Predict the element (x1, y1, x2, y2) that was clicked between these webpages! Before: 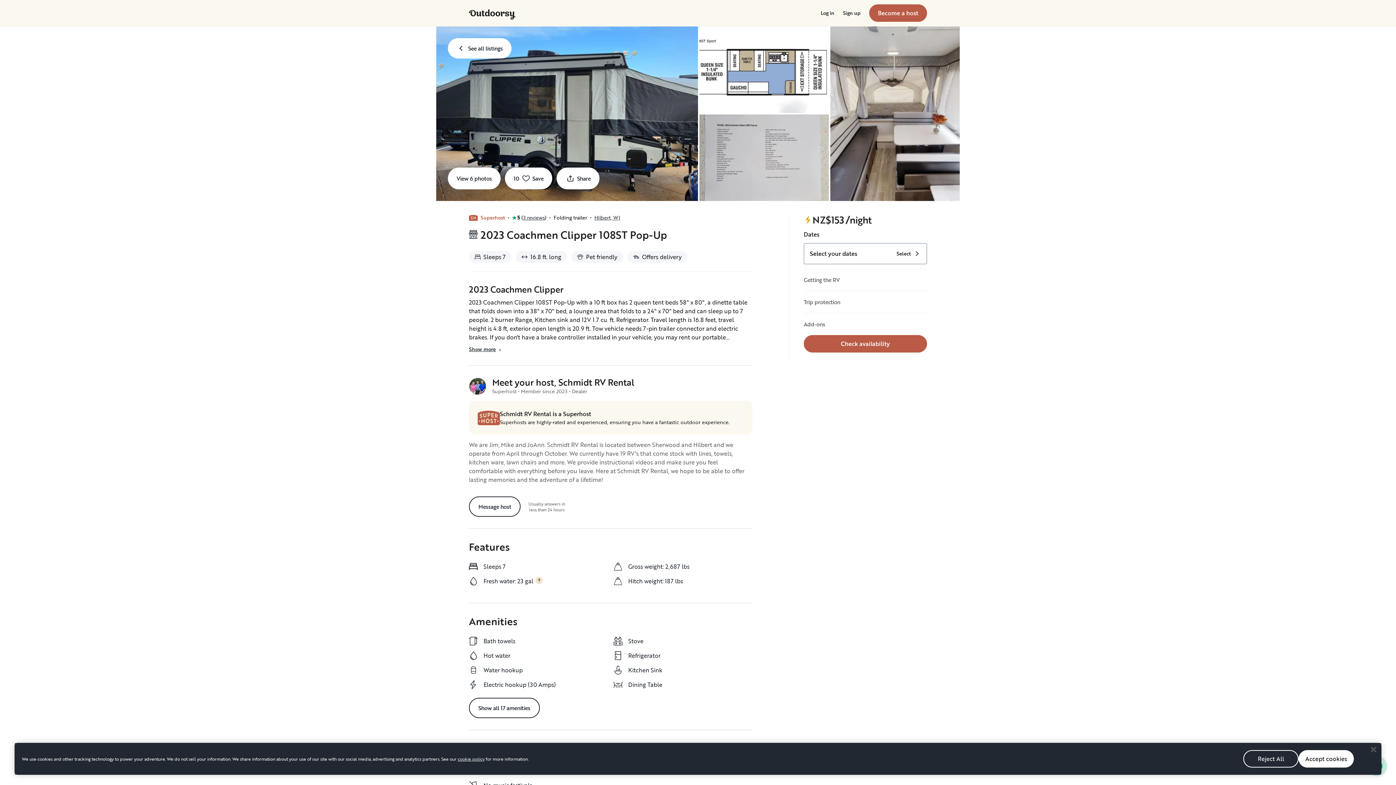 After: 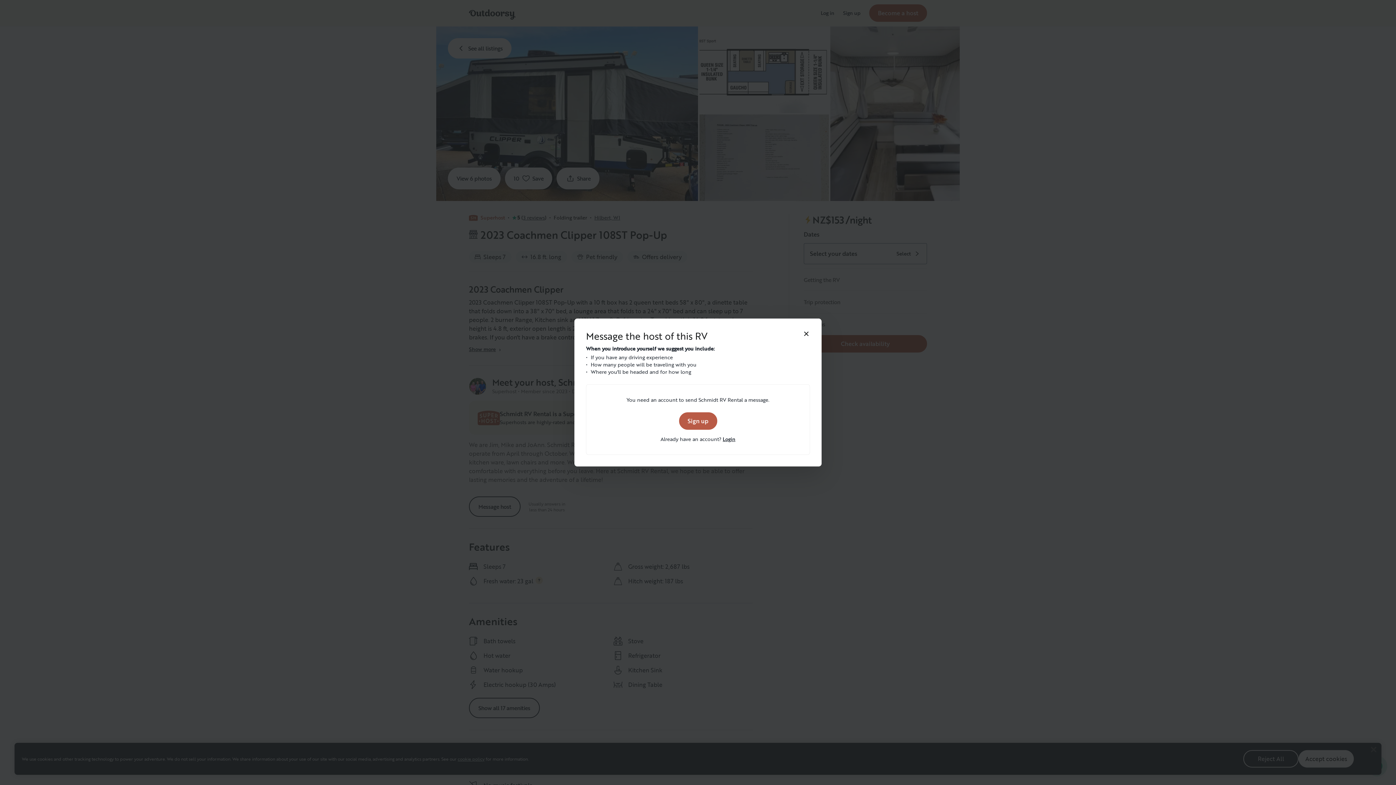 Action: label: Message host bbox: (469, 496, 520, 517)